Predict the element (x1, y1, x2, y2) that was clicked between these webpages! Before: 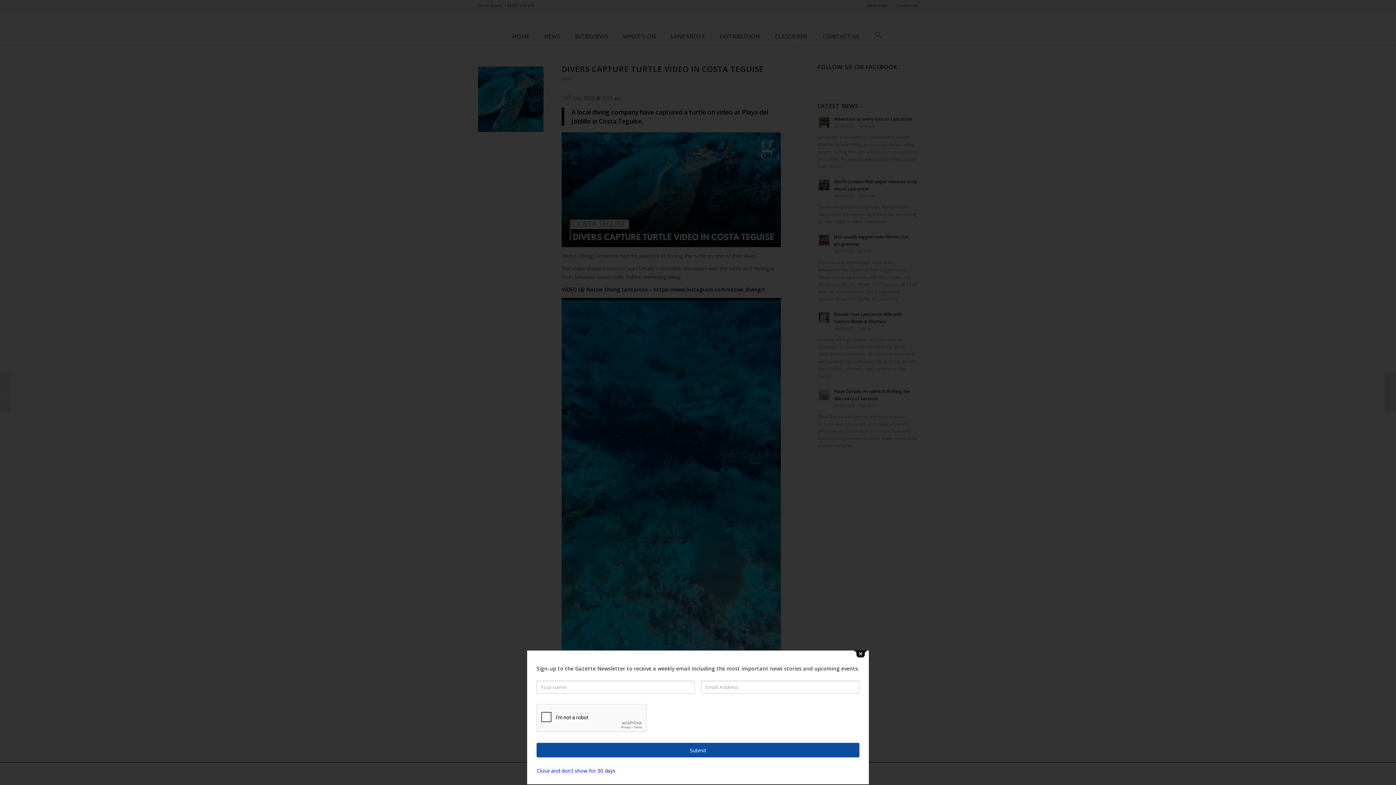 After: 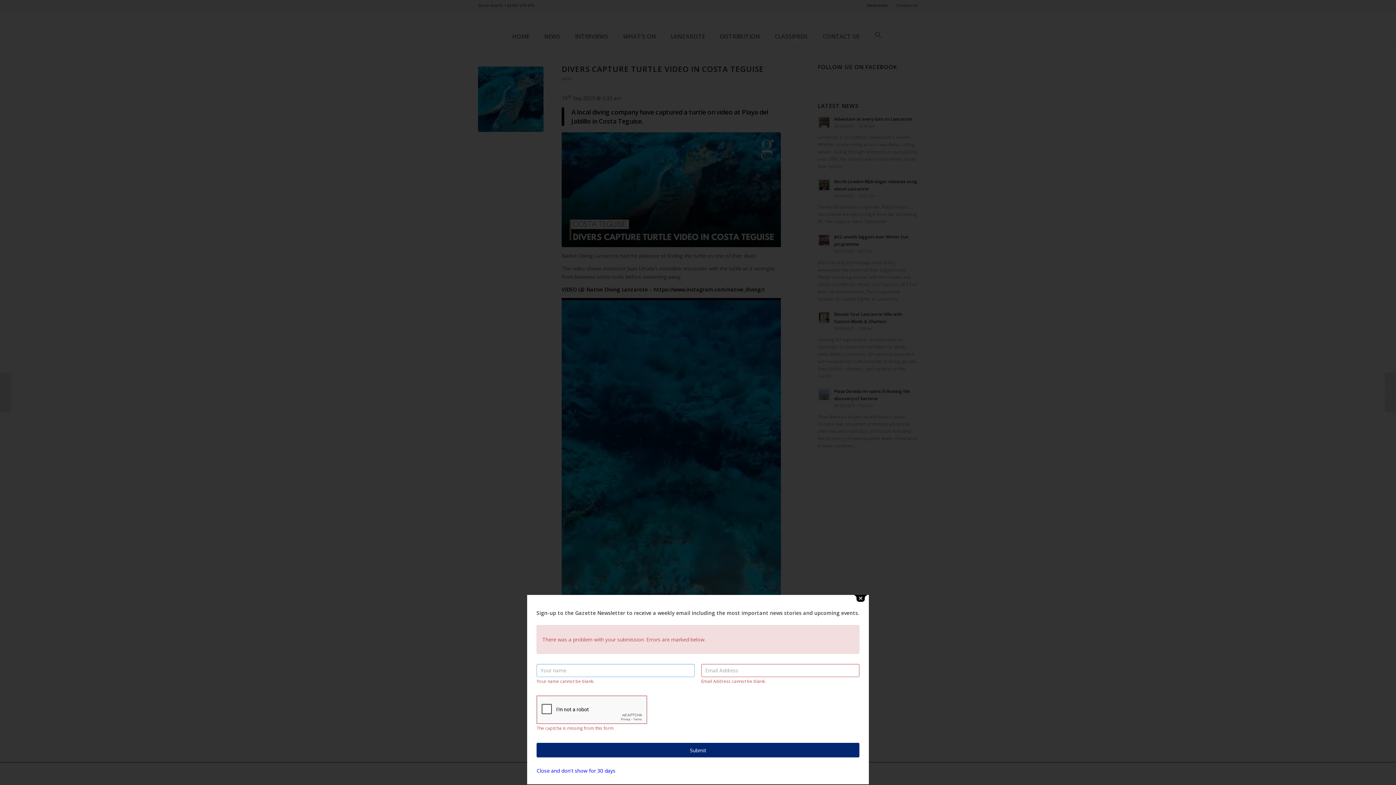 Action: bbox: (536, 743, 859, 757) label: Submit